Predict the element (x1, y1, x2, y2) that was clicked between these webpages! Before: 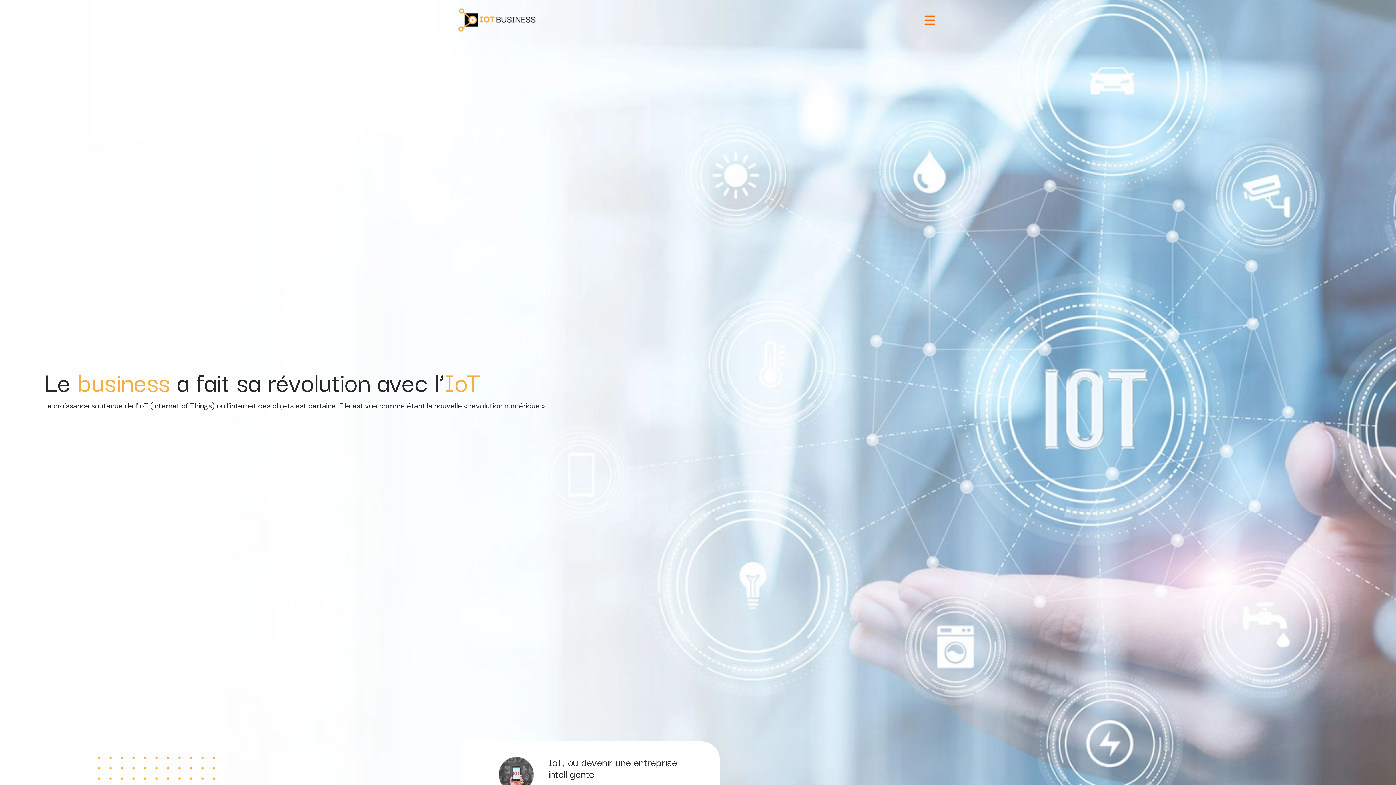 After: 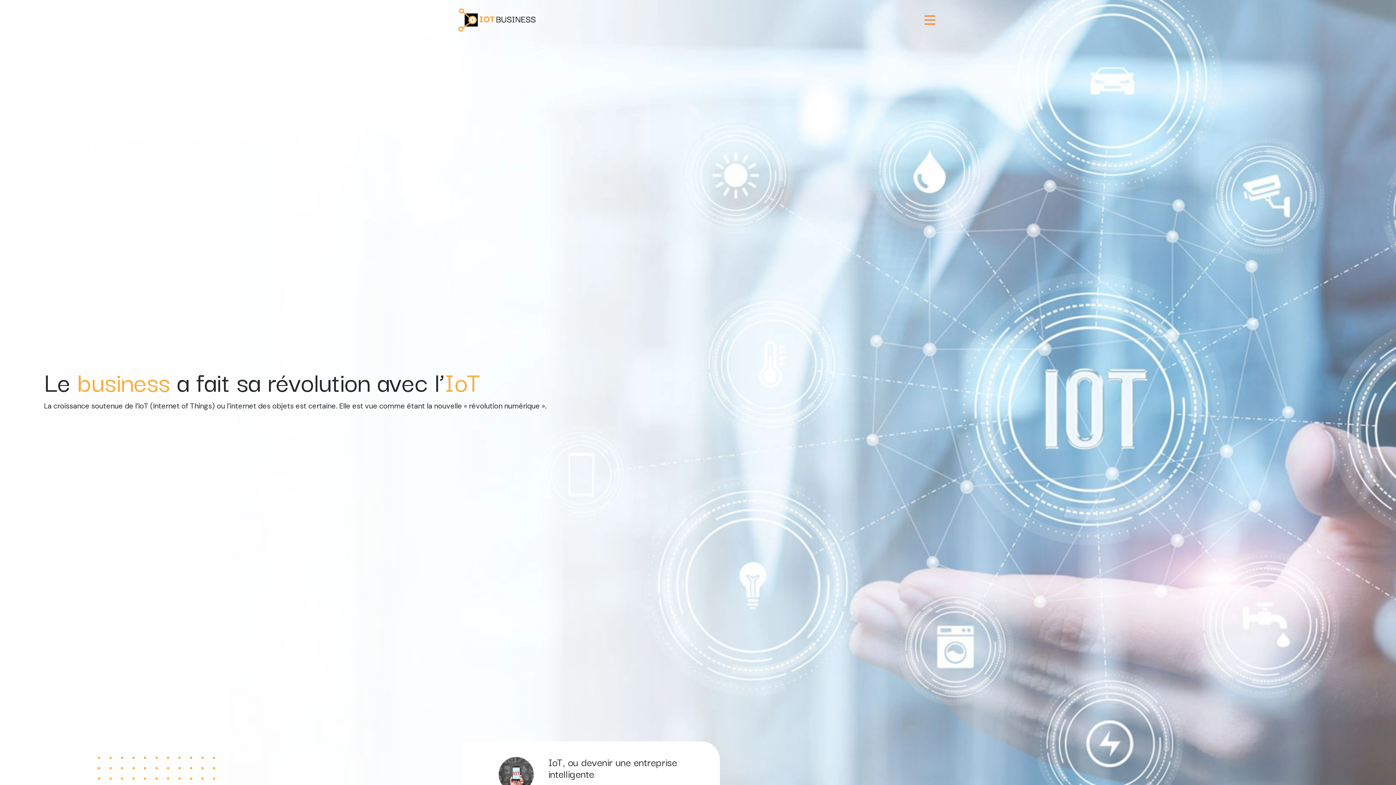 Action: bbox: (458, 7, 536, 32)